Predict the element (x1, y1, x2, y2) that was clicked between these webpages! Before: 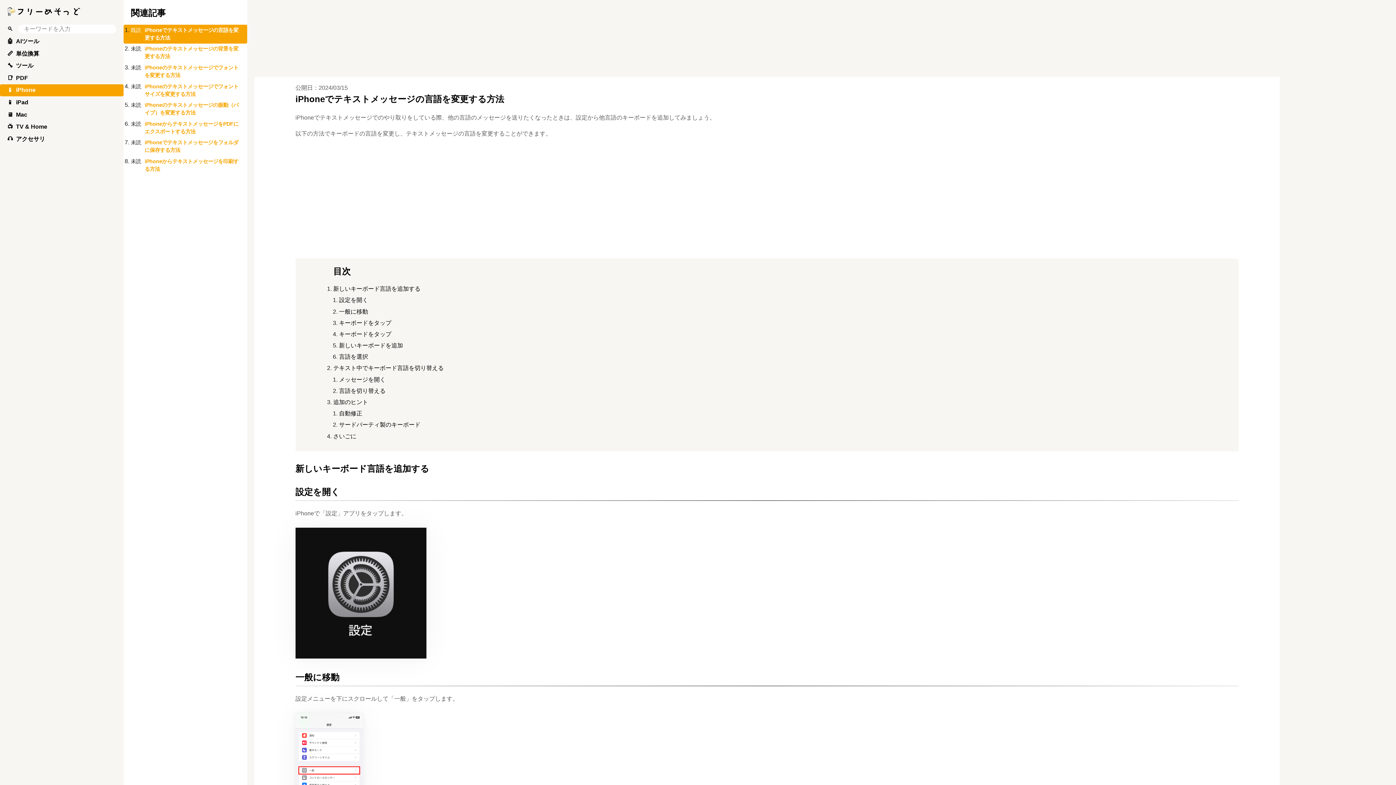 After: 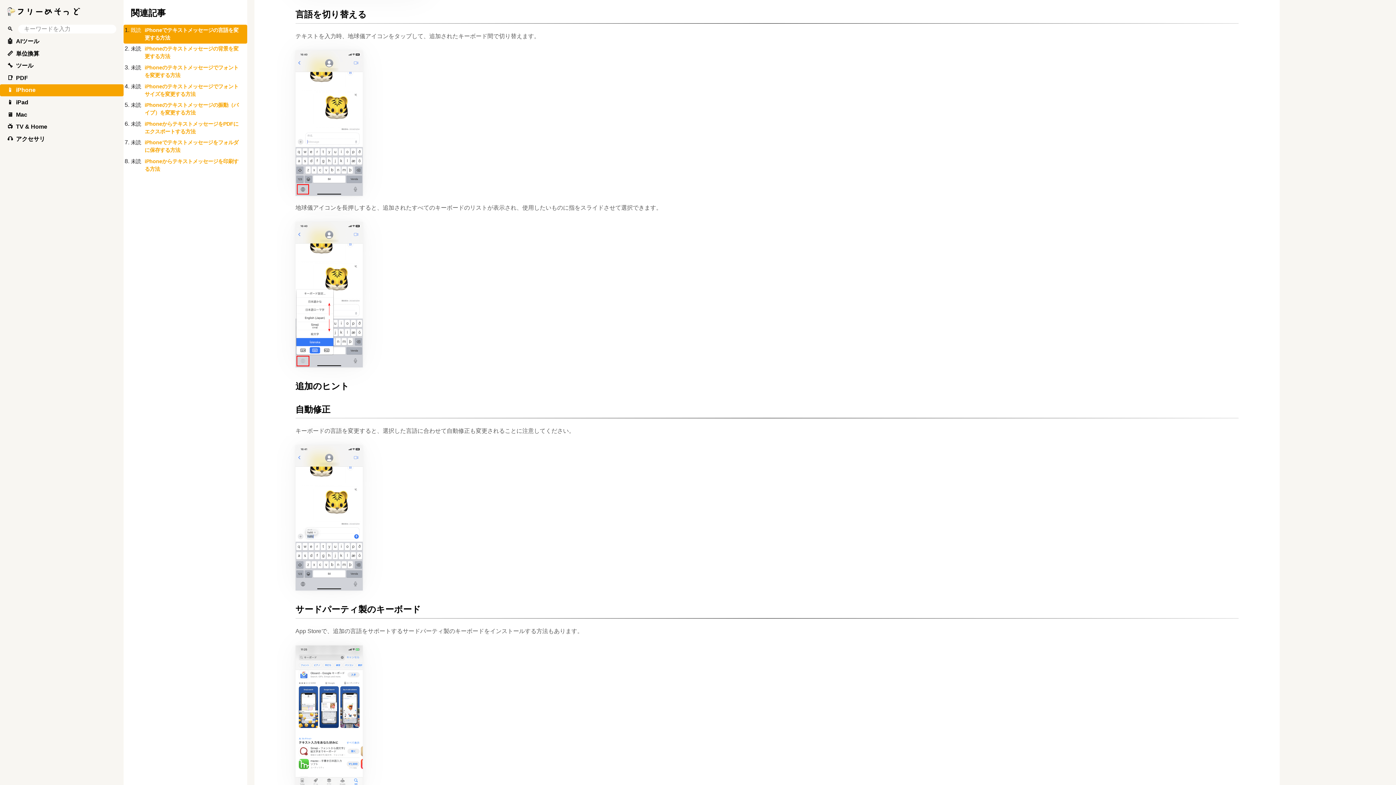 Action: label: 言語を切り替える bbox: (339, 387, 385, 394)